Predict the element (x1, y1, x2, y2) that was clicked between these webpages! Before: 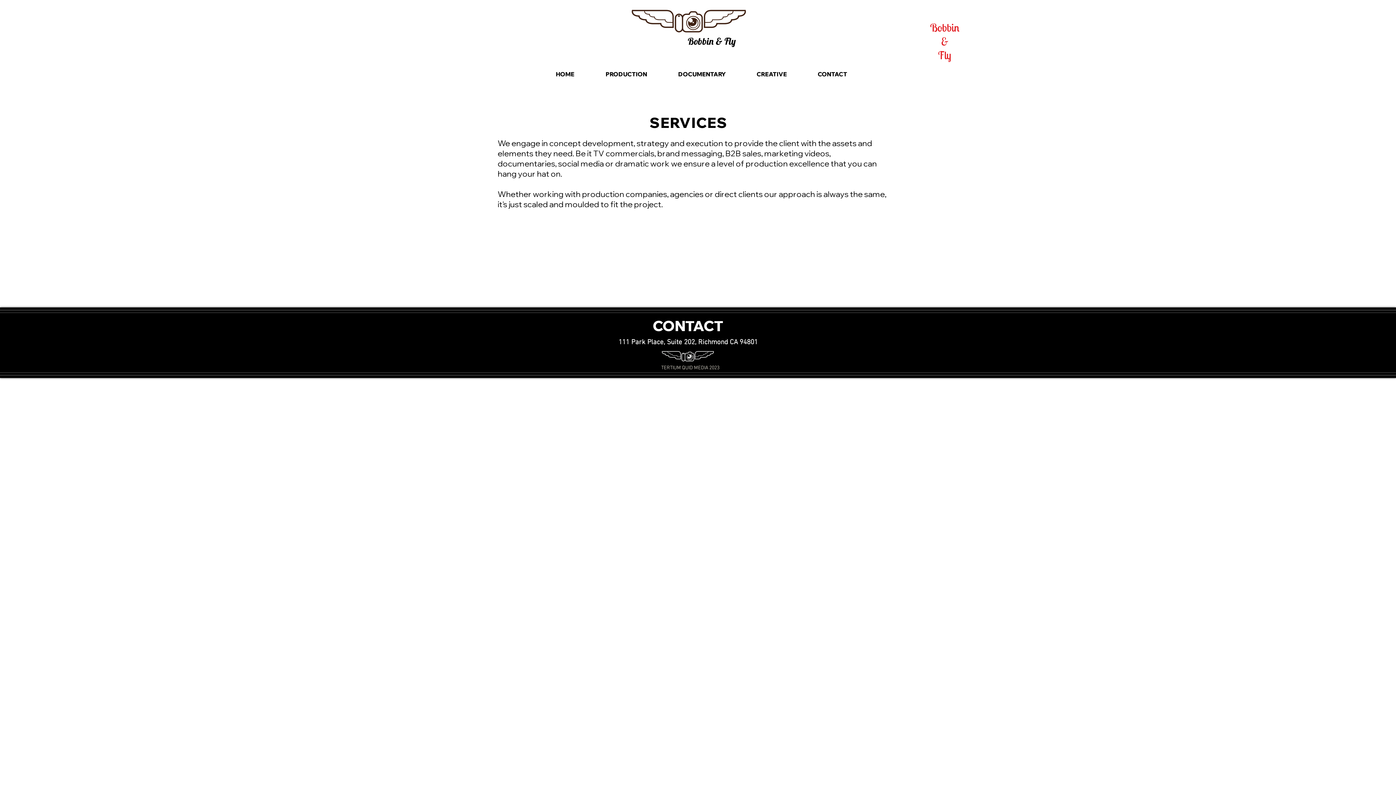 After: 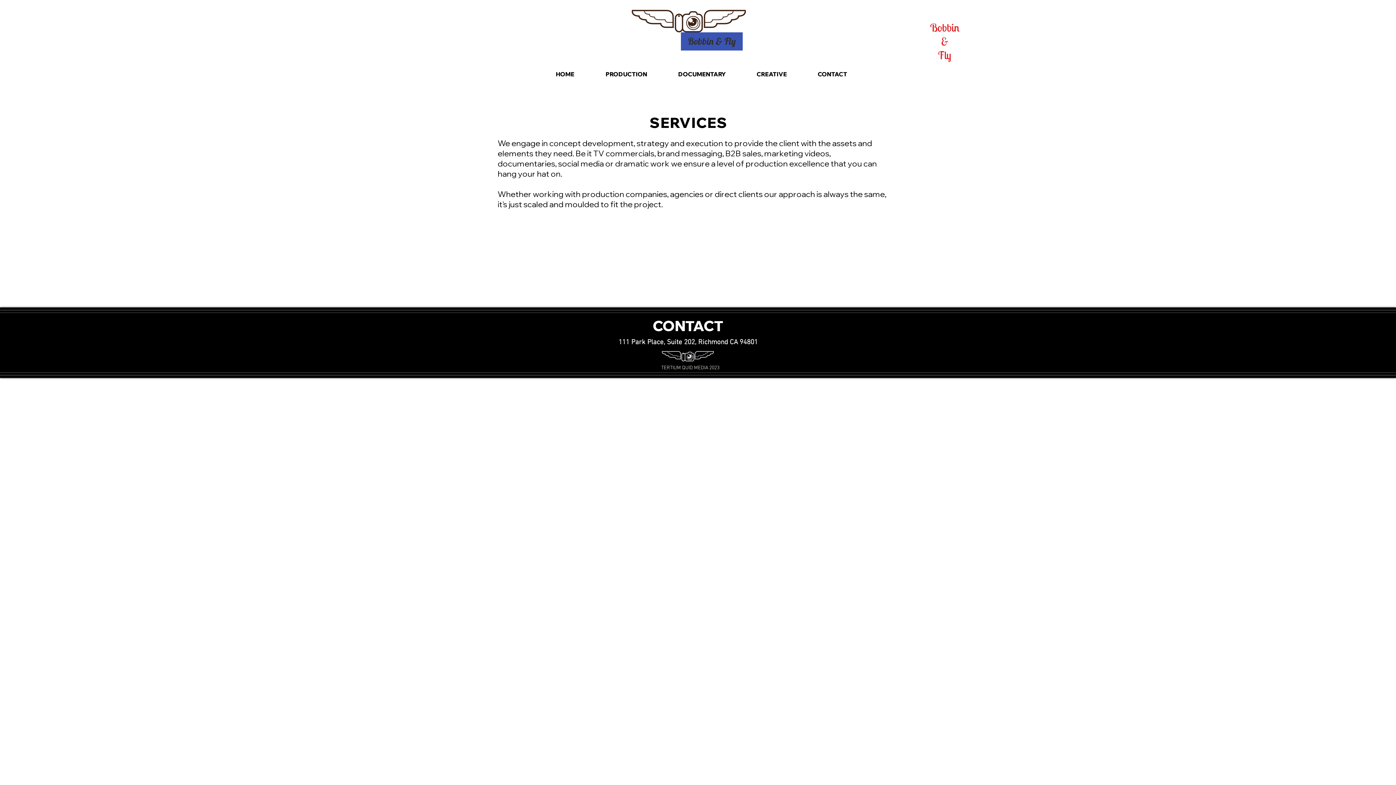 Action: label: Bobbin & Fly bbox: (681, 32, 742, 50)